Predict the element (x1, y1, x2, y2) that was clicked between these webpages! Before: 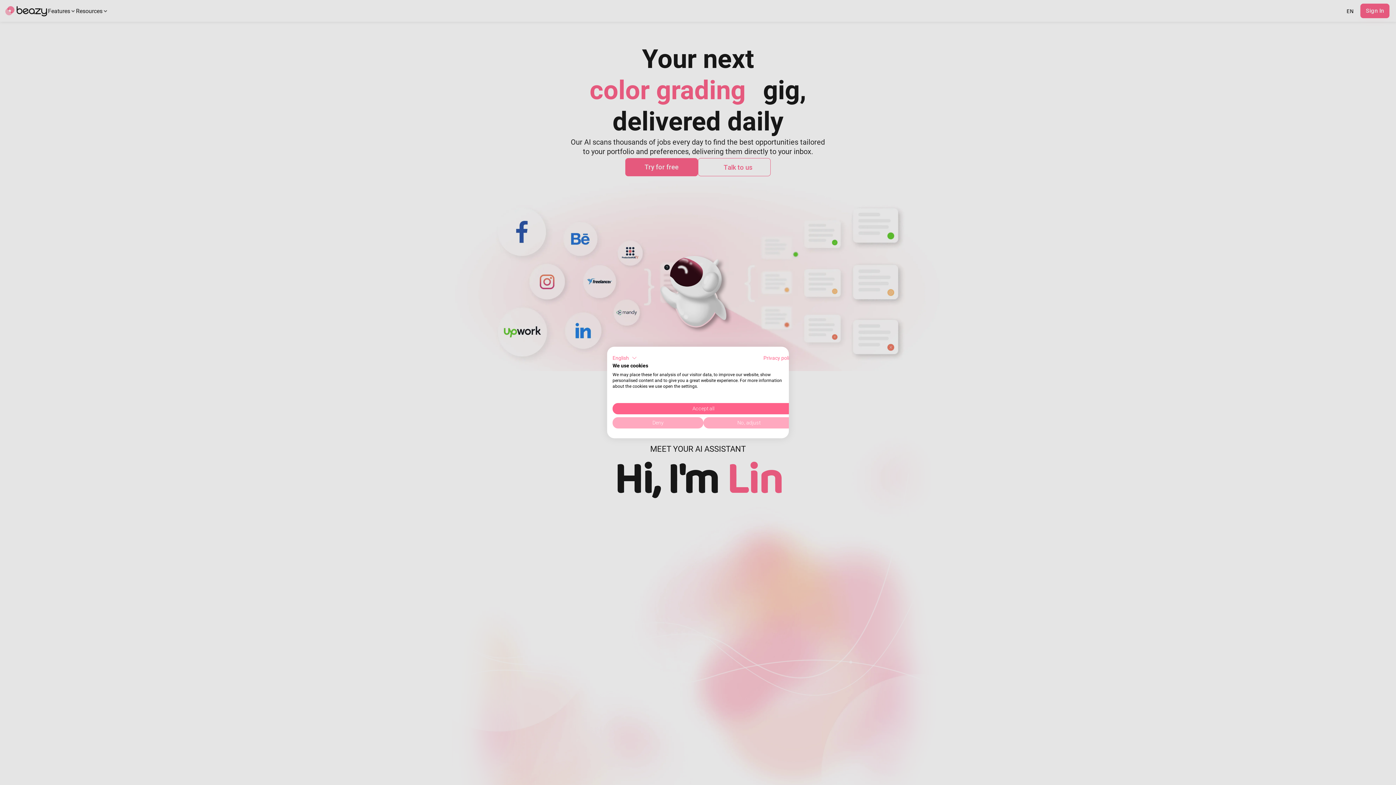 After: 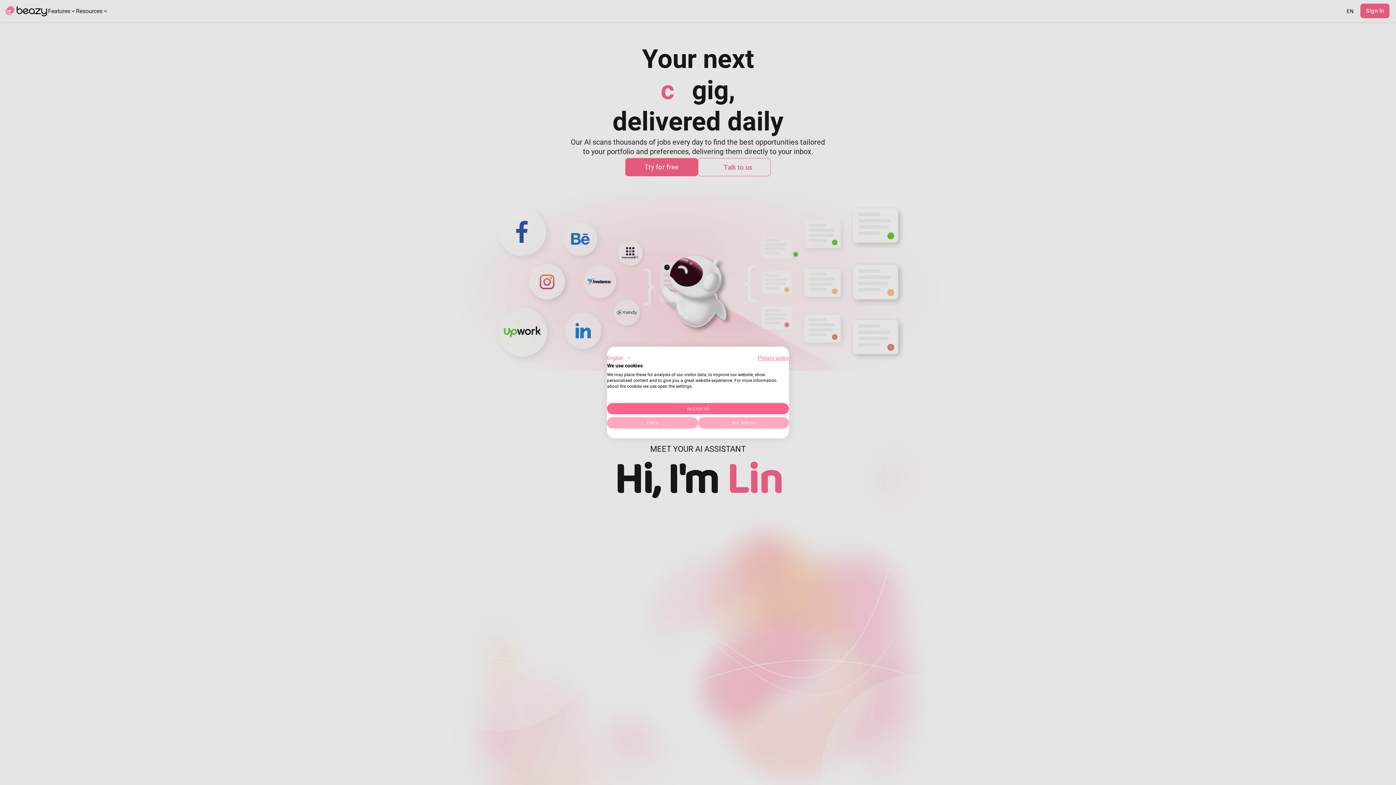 Action: bbox: (763, 355, 794, 361) label: Privacy Policy. External link. Opens in a new tab or window.